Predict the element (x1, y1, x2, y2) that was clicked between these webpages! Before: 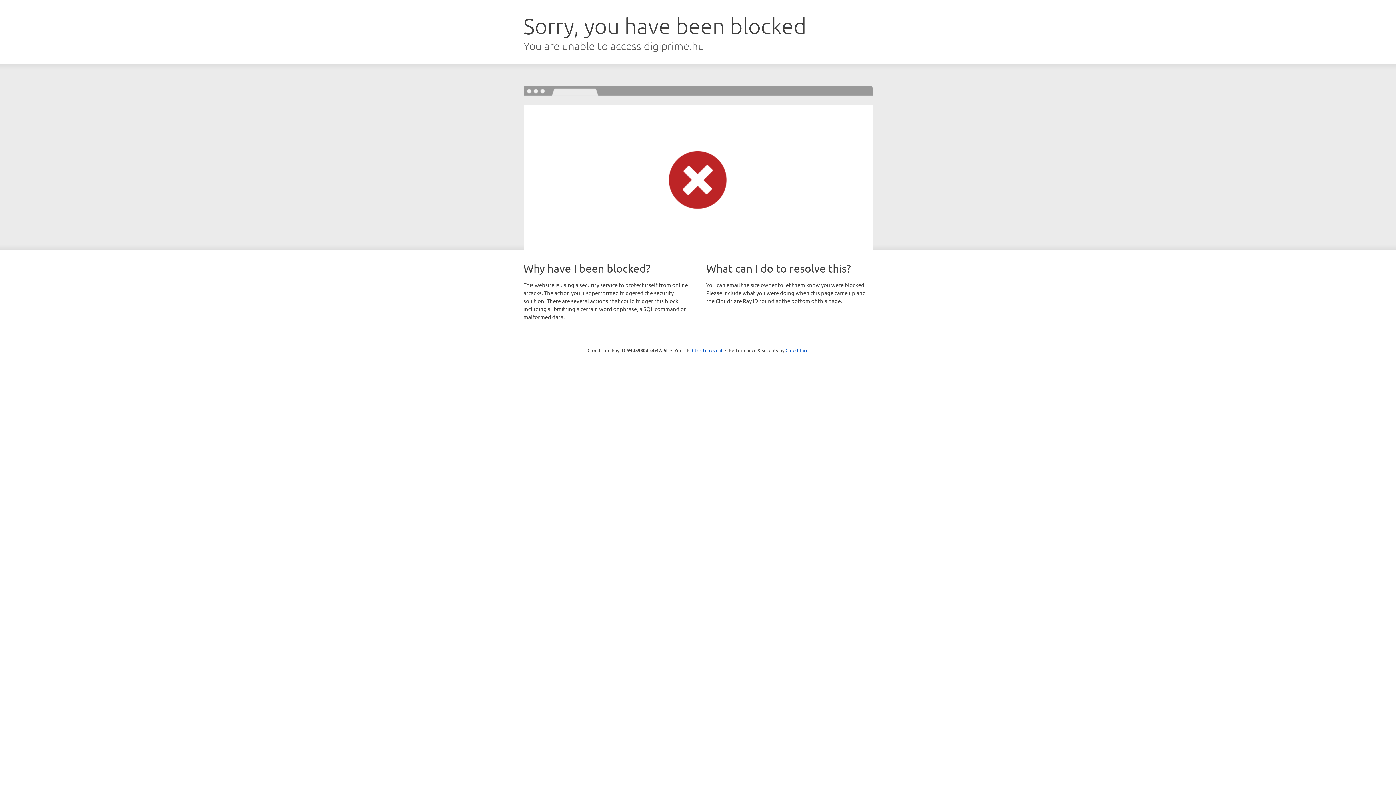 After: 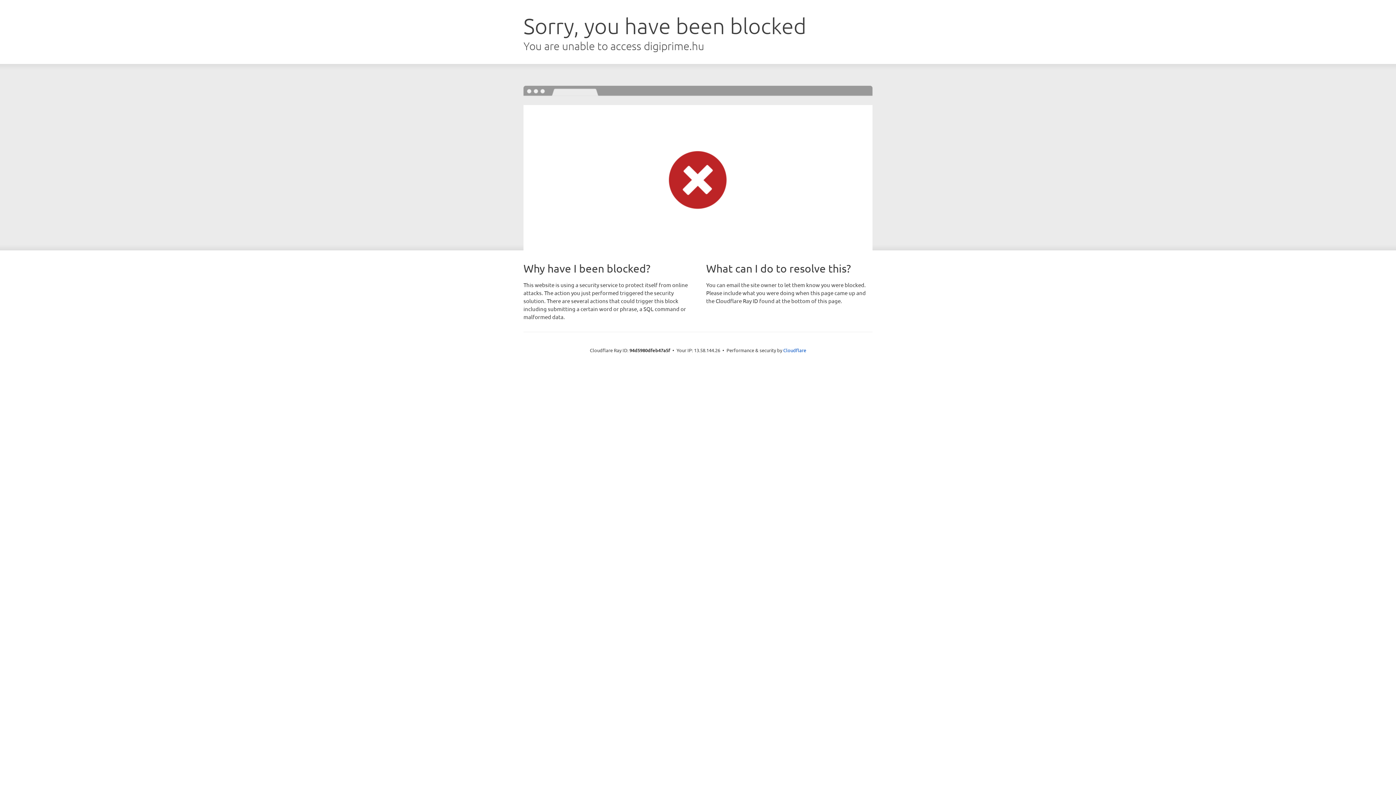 Action: label: Click to reveal bbox: (692, 346, 722, 353)